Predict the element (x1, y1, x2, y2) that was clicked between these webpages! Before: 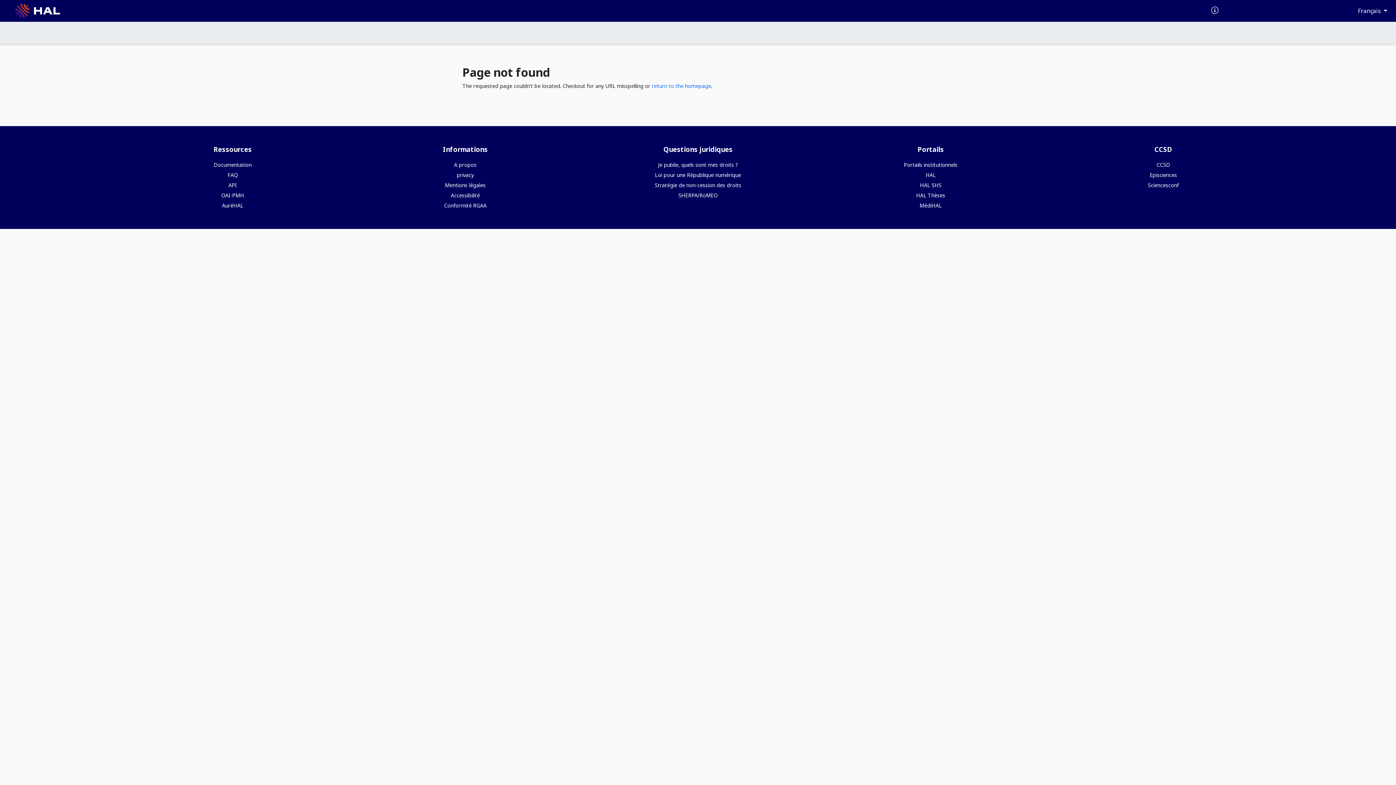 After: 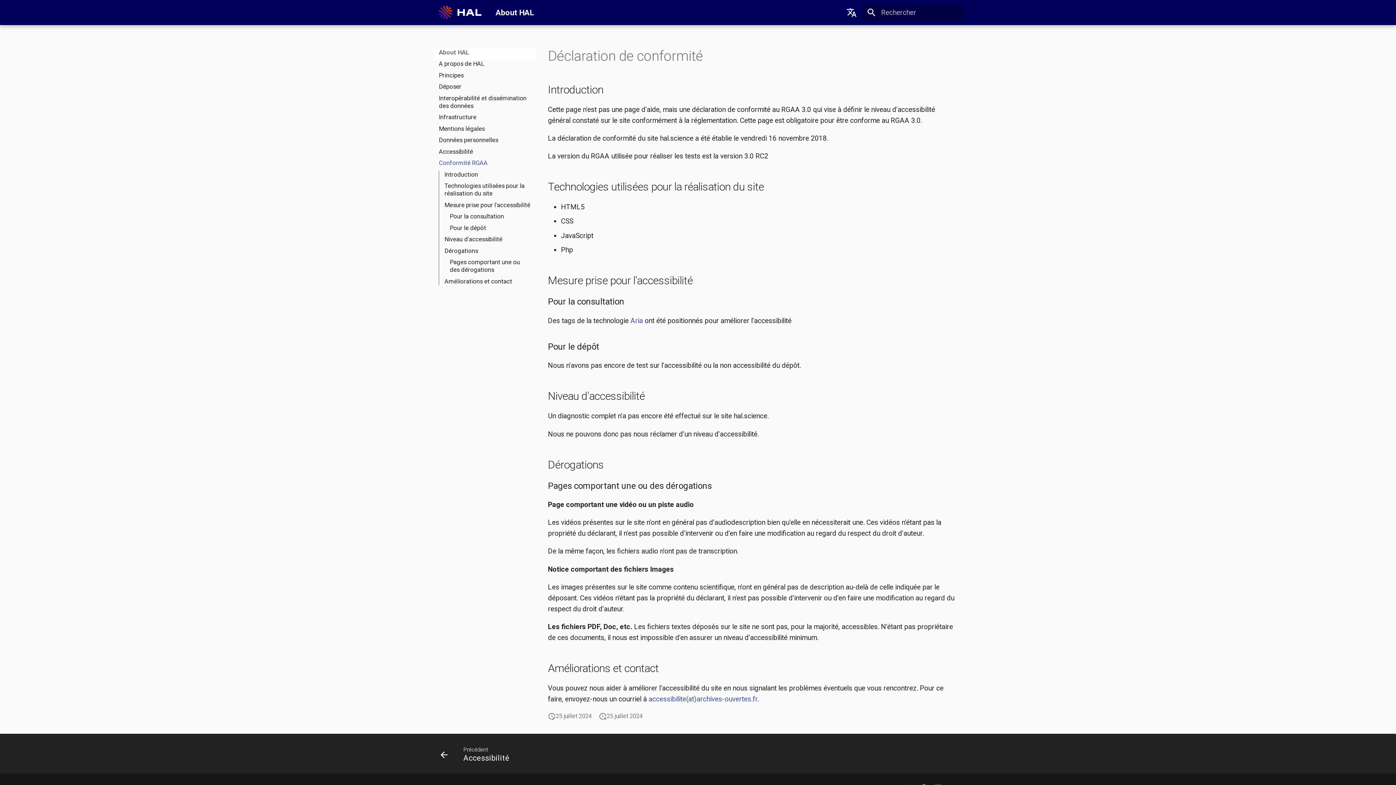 Action: bbox: (444, 202, 486, 209) label: Conformité RGAA